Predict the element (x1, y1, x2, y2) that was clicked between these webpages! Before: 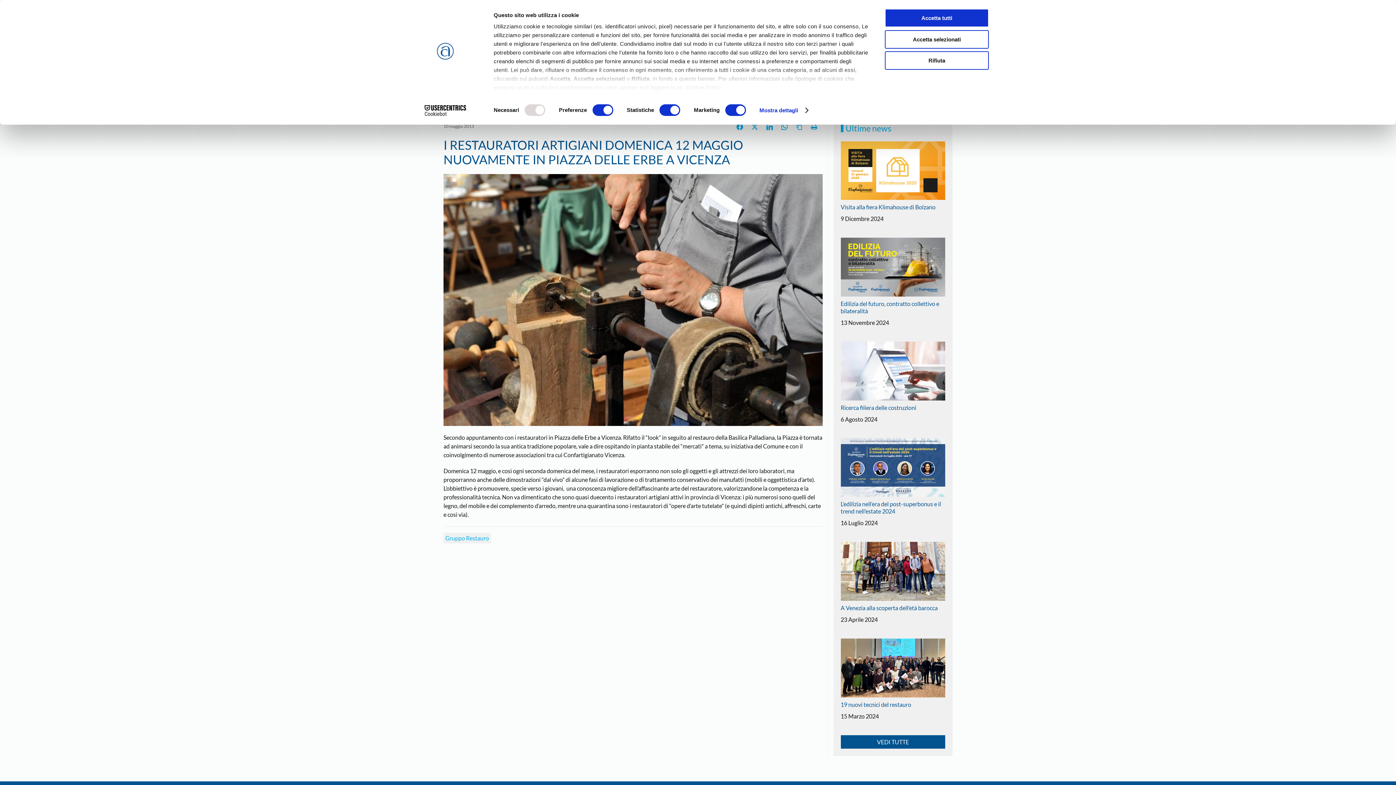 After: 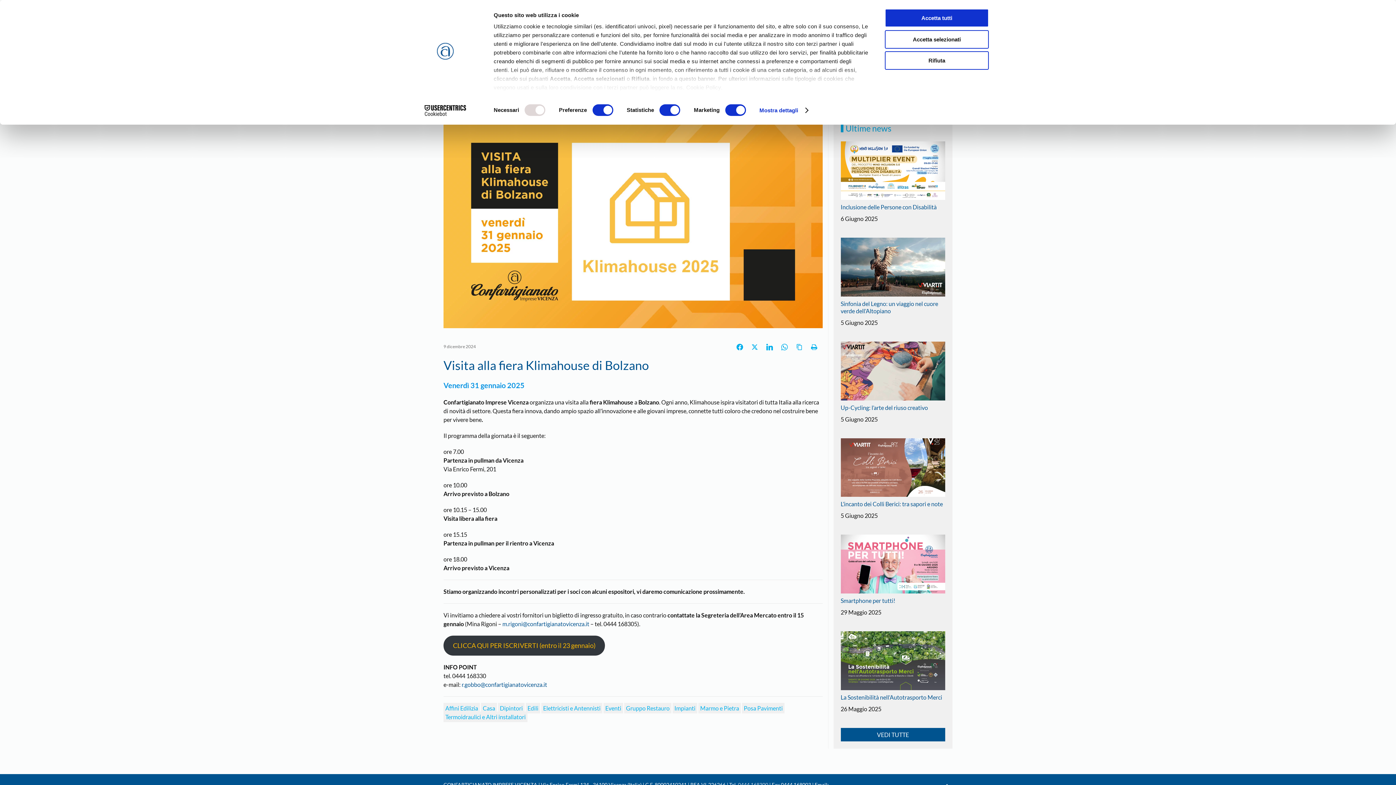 Action: bbox: (840, 141, 945, 223) label: Visita alla fiera Klimahouse di Bolzano
9 Dicembre 2024